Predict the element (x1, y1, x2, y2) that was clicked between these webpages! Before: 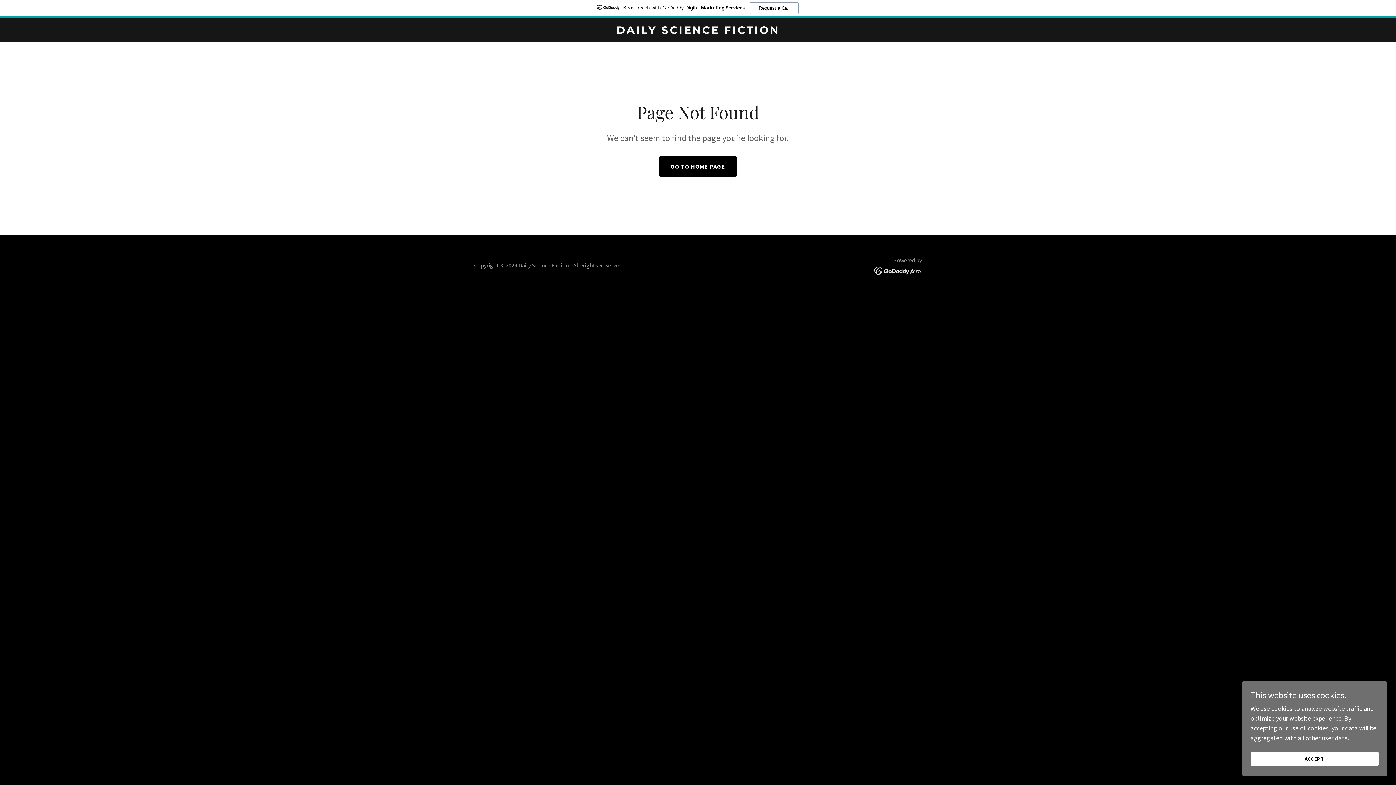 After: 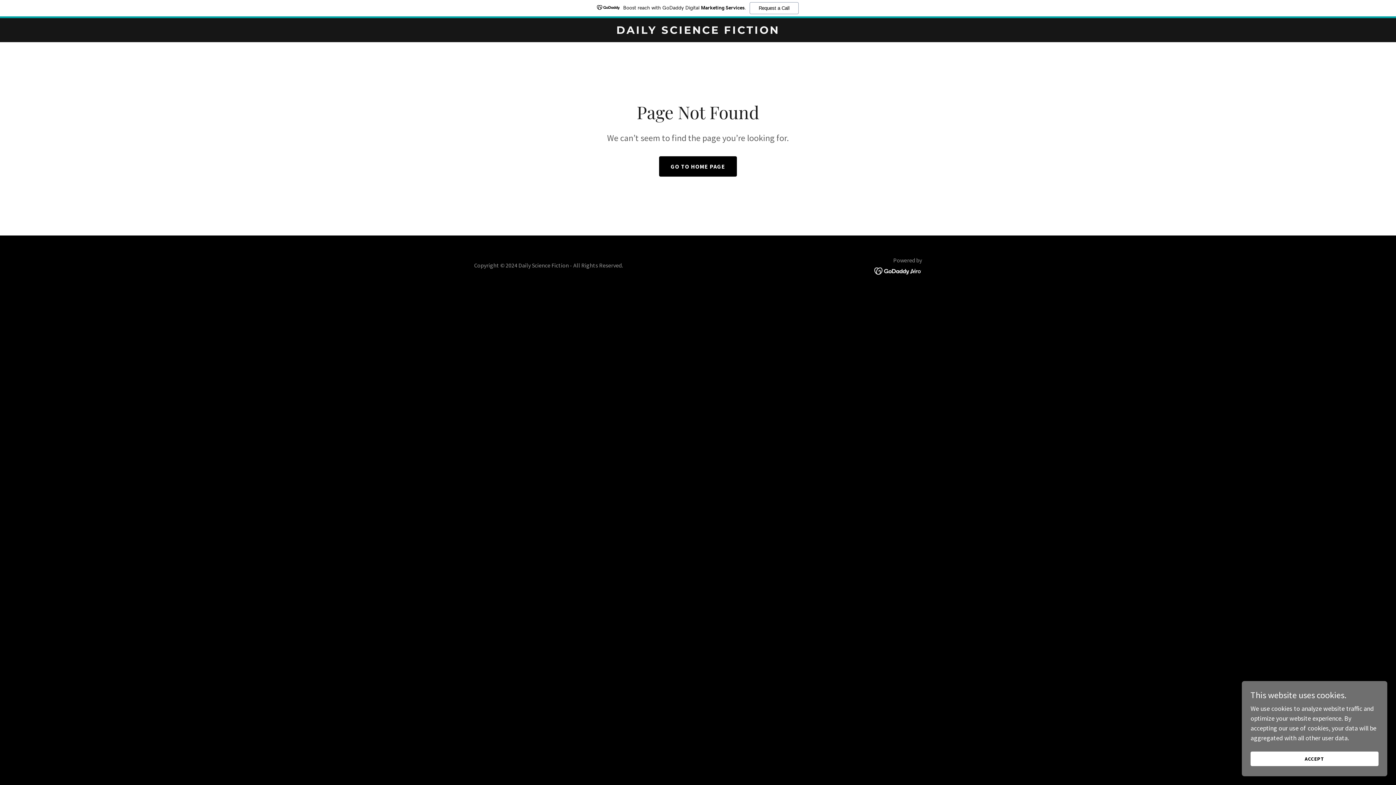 Action: bbox: (874, 266, 922, 274)